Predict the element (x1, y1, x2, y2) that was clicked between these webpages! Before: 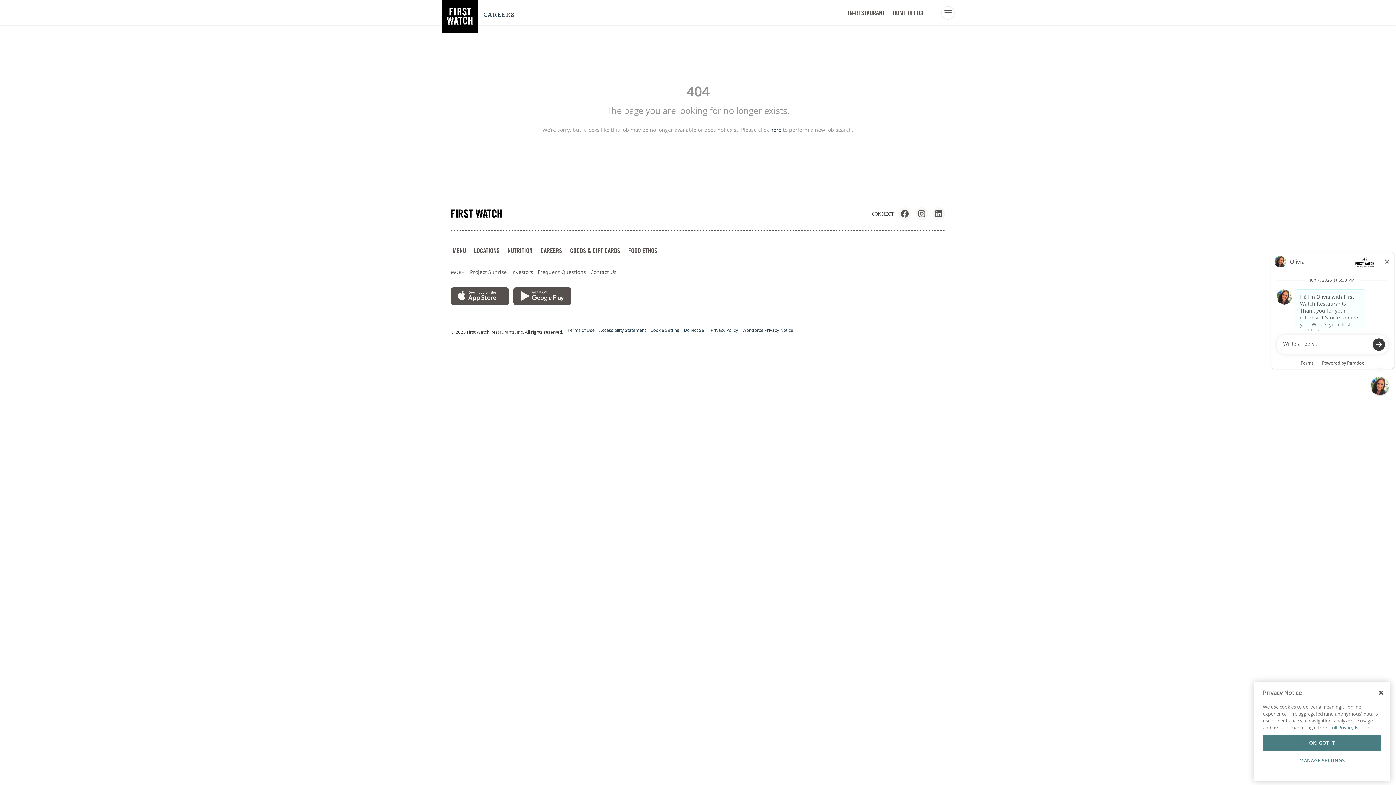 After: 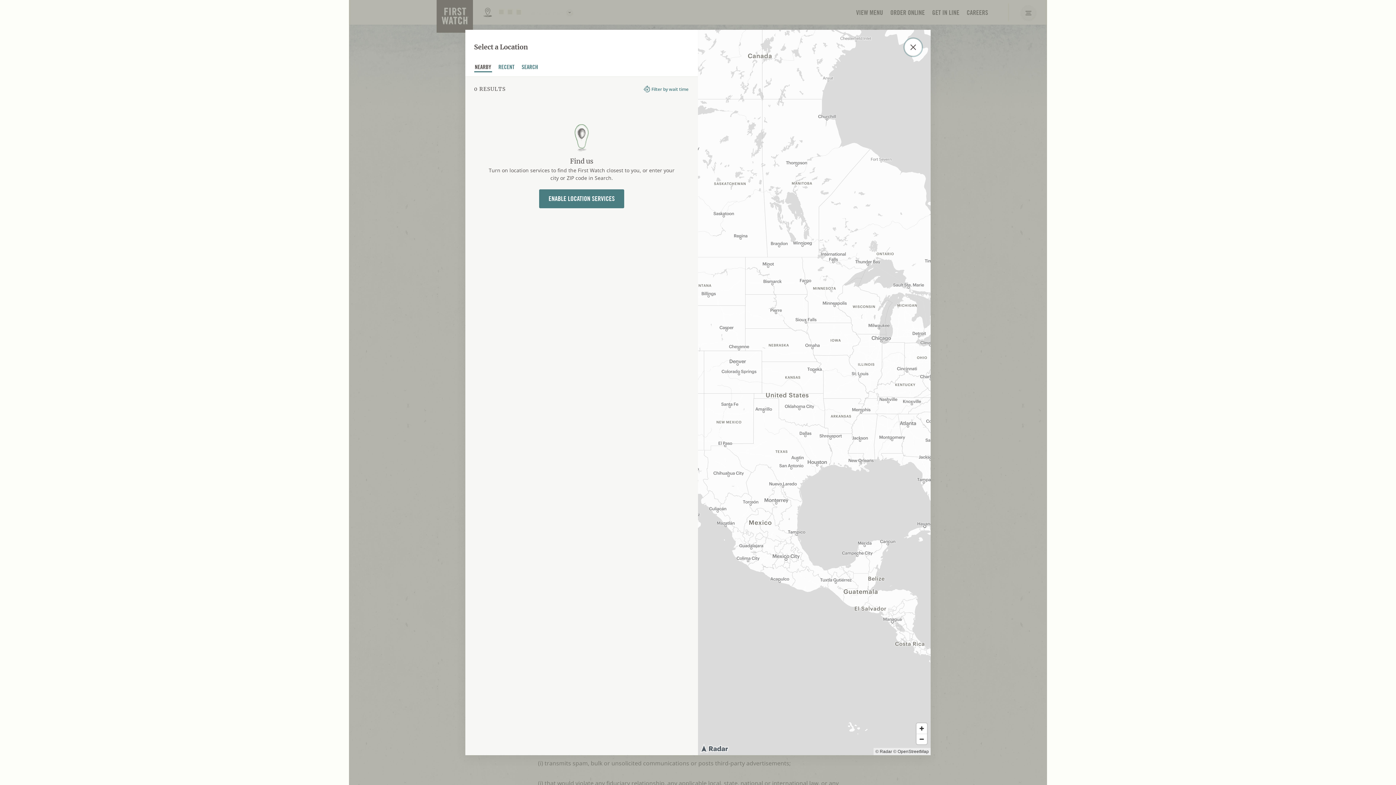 Action: bbox: (567, 327, 594, 333) label: Terms of Use